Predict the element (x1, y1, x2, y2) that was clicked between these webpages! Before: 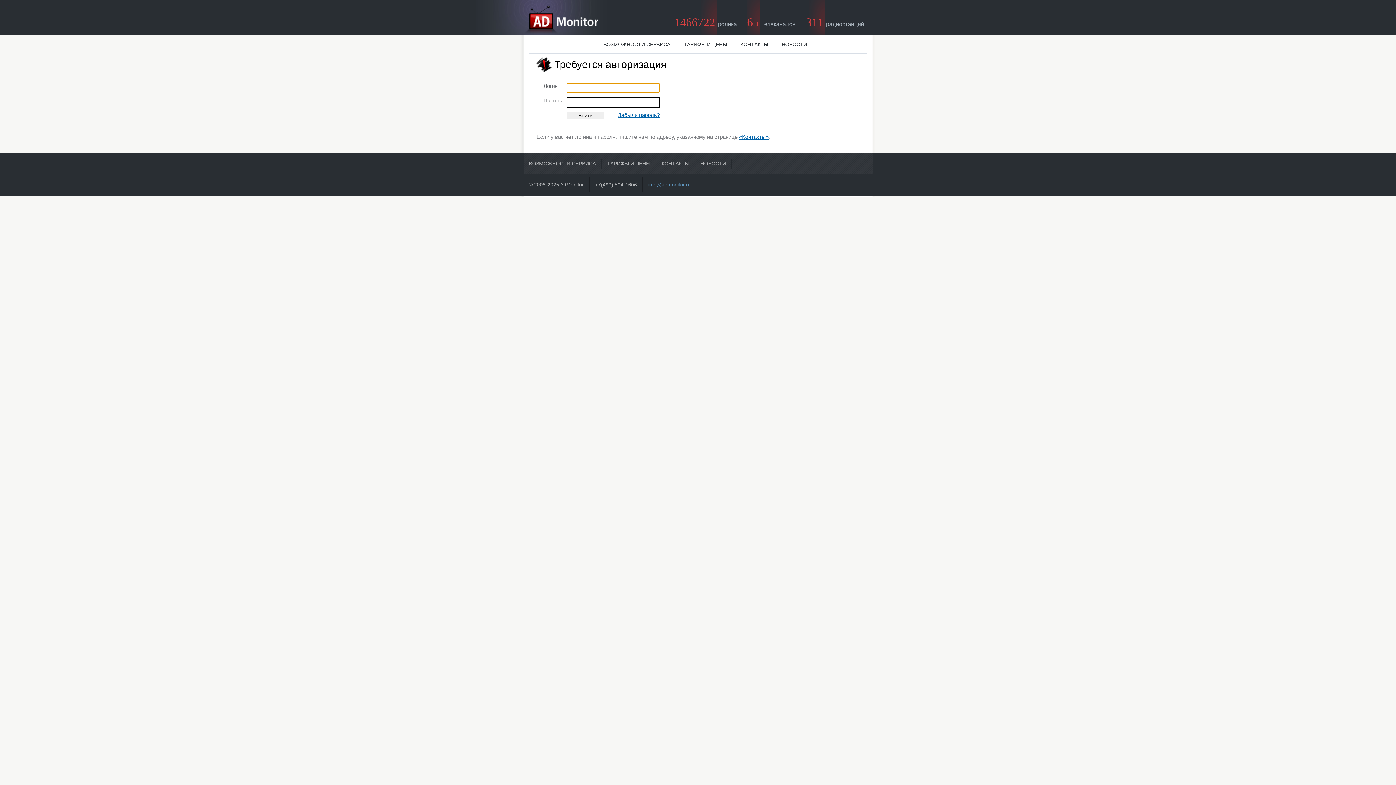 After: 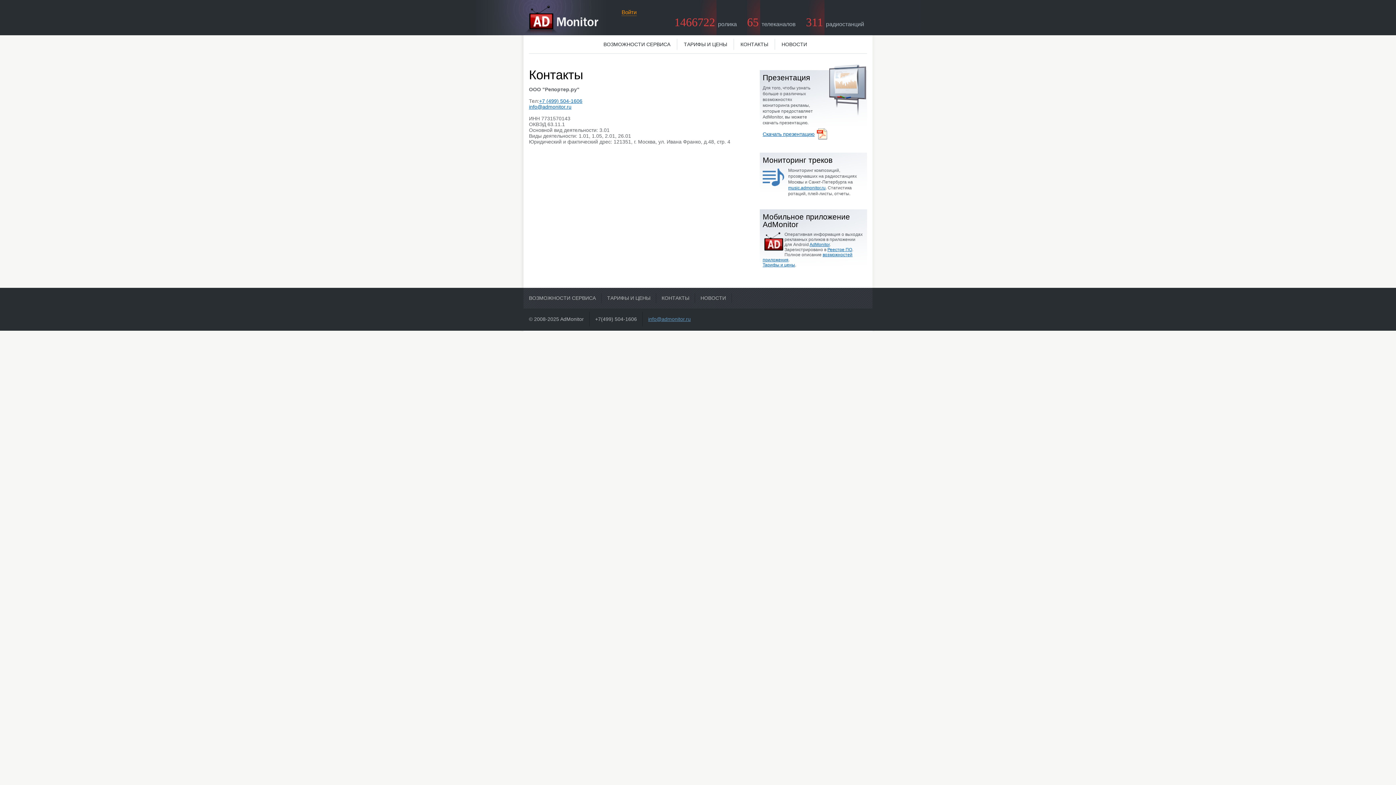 Action: label: КОНТАКТЫ bbox: (656, 158, 695, 168)